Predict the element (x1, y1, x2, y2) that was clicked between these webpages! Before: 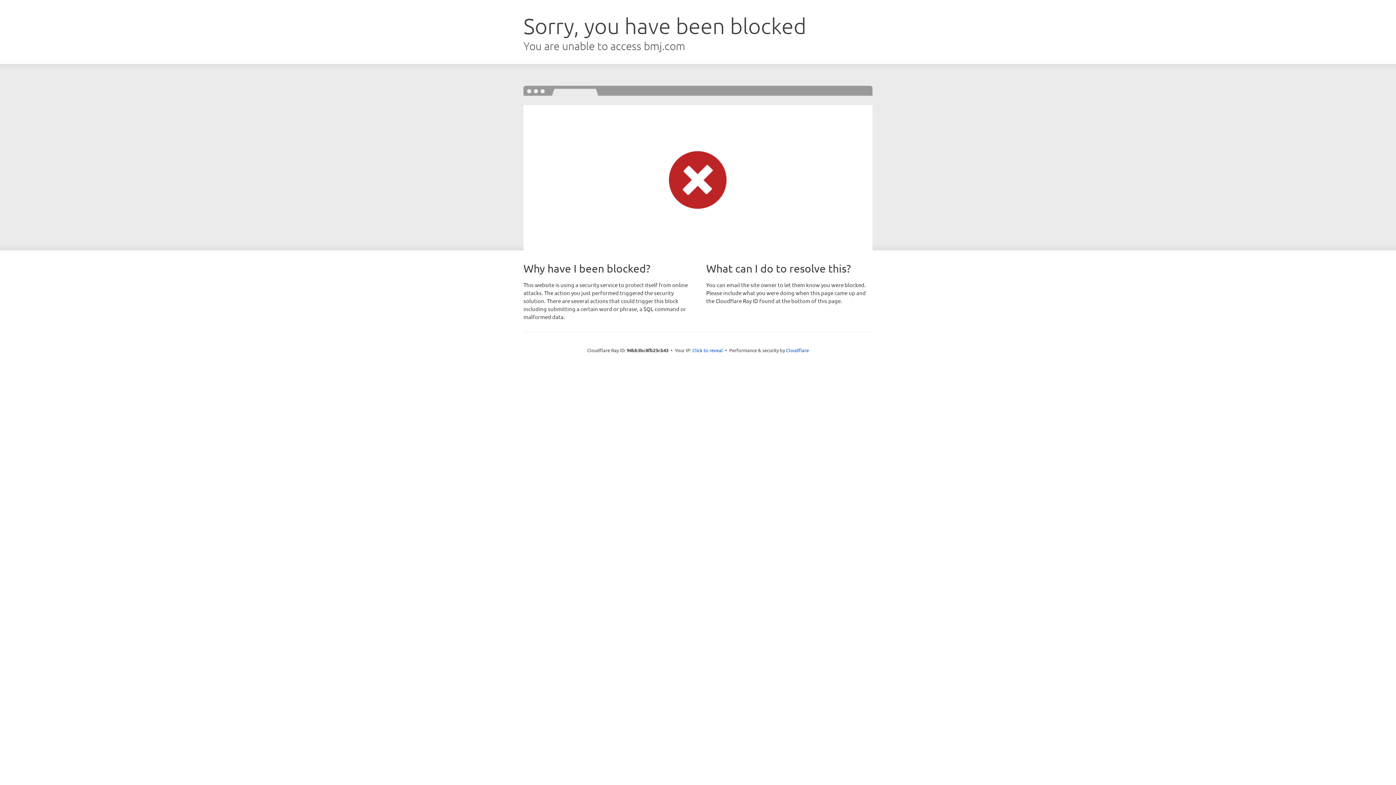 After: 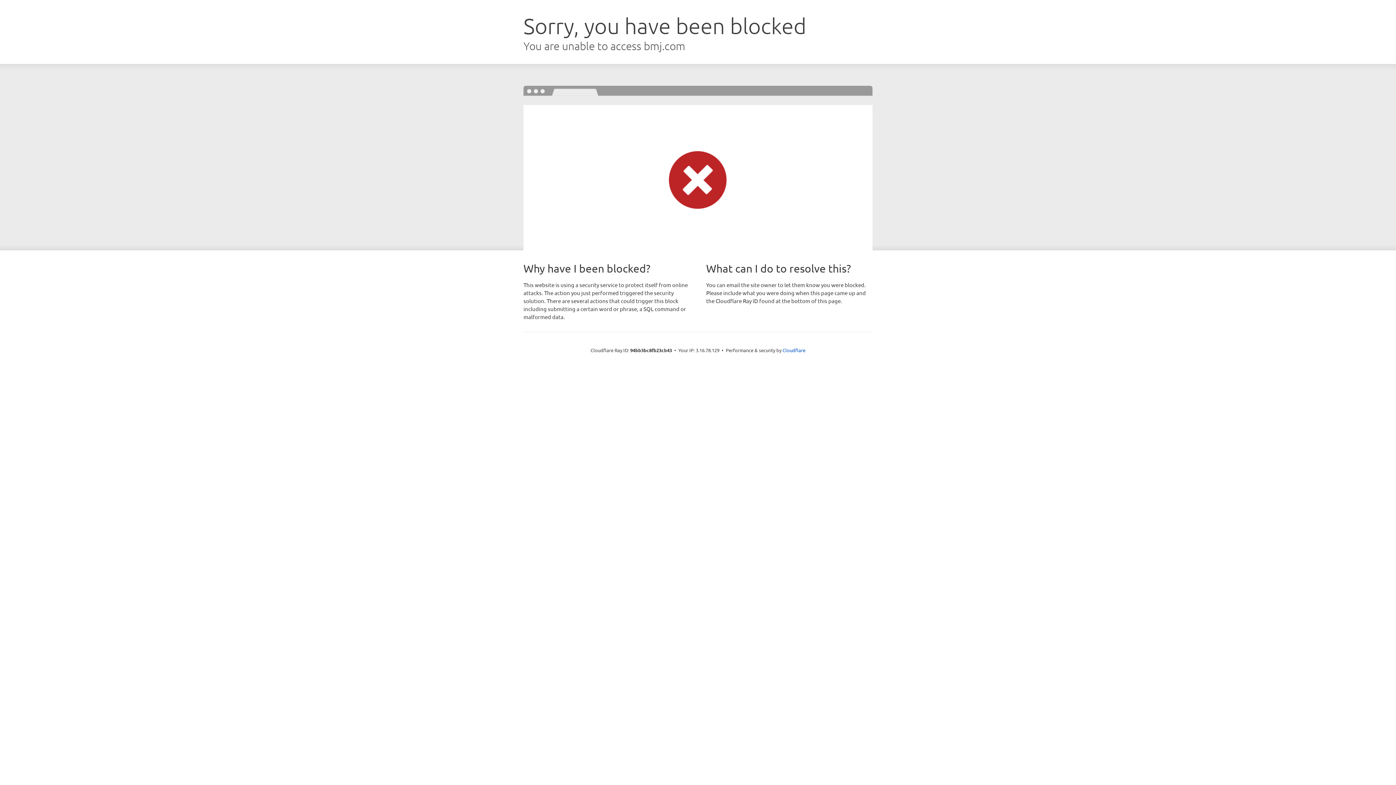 Action: label: Click to reveal bbox: (692, 346, 723, 353)